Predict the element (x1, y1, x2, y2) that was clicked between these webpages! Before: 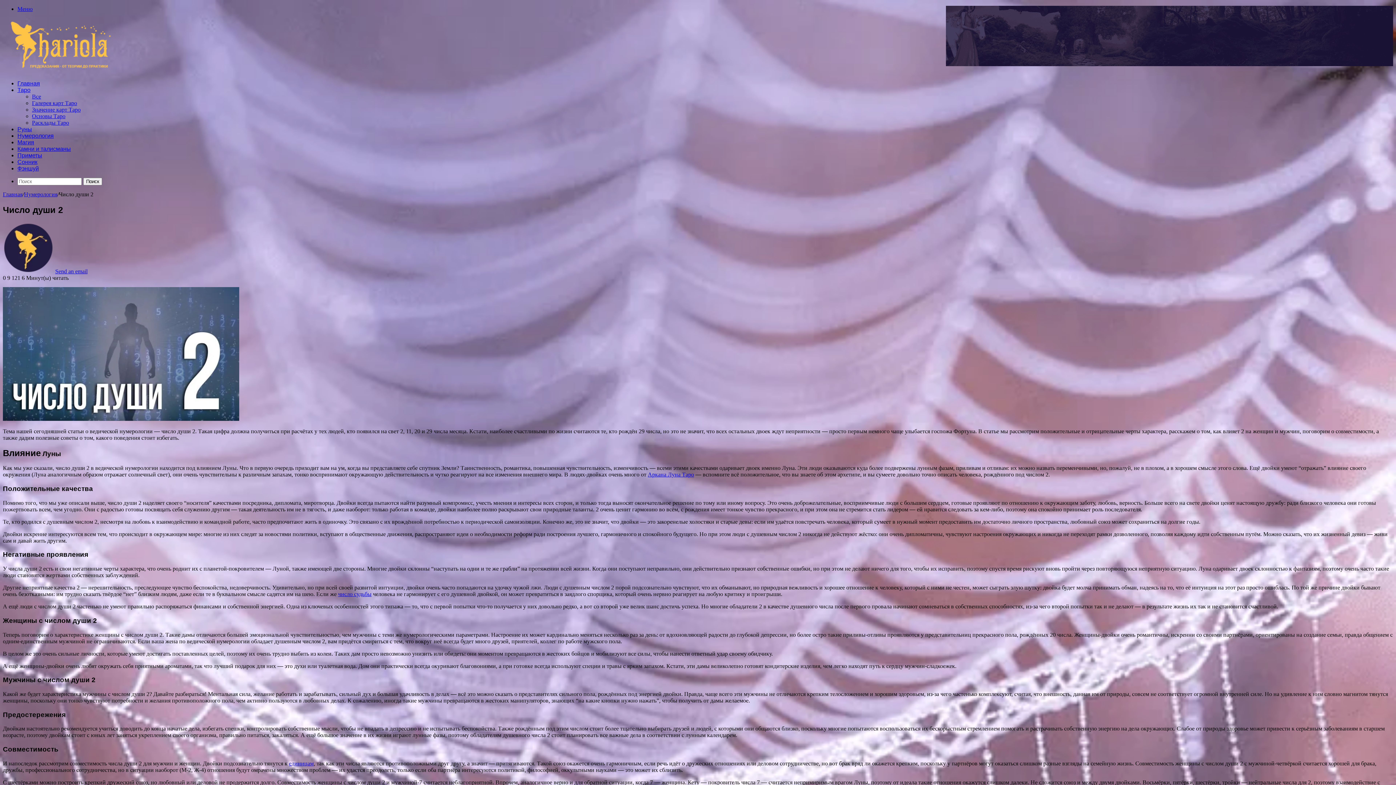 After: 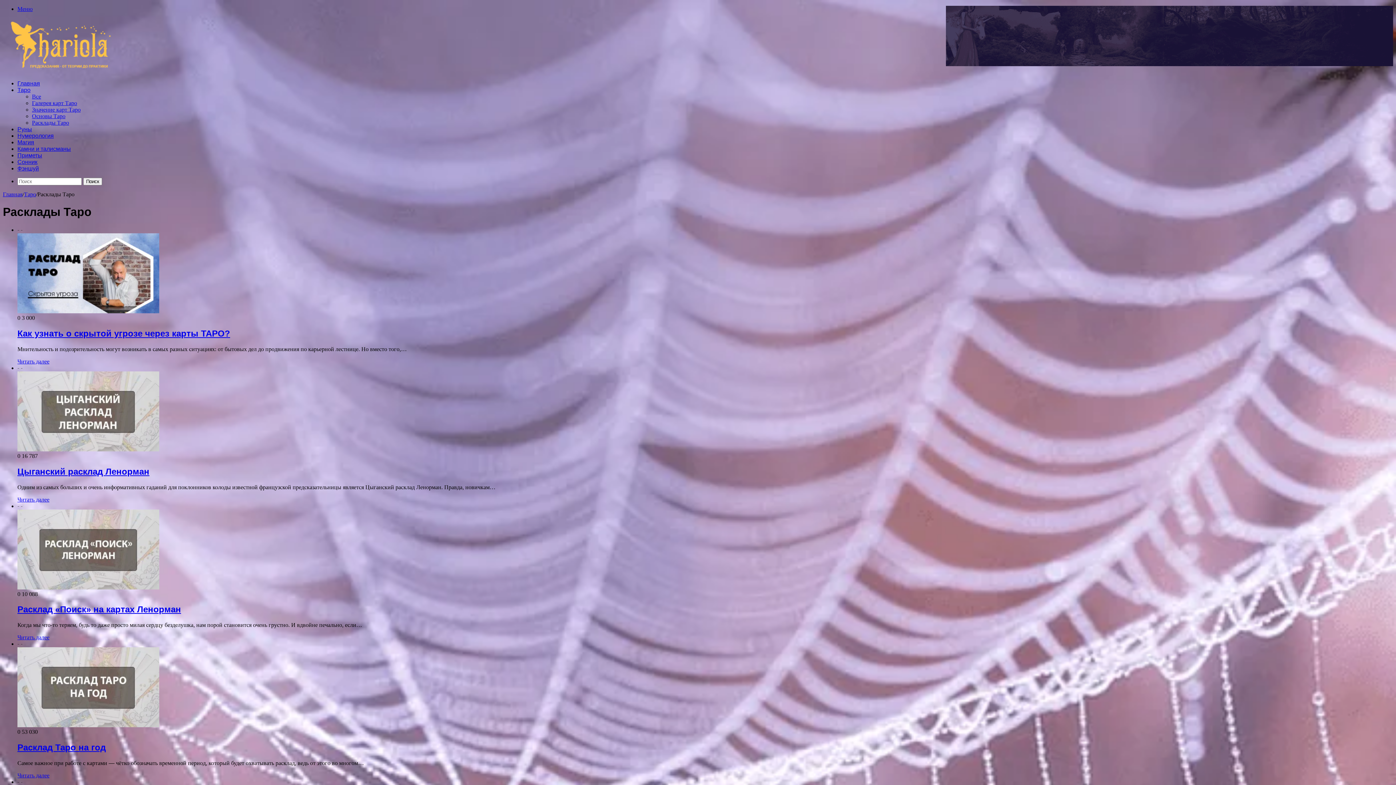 Action: bbox: (32, 119, 69, 125) label: Расклады Таро